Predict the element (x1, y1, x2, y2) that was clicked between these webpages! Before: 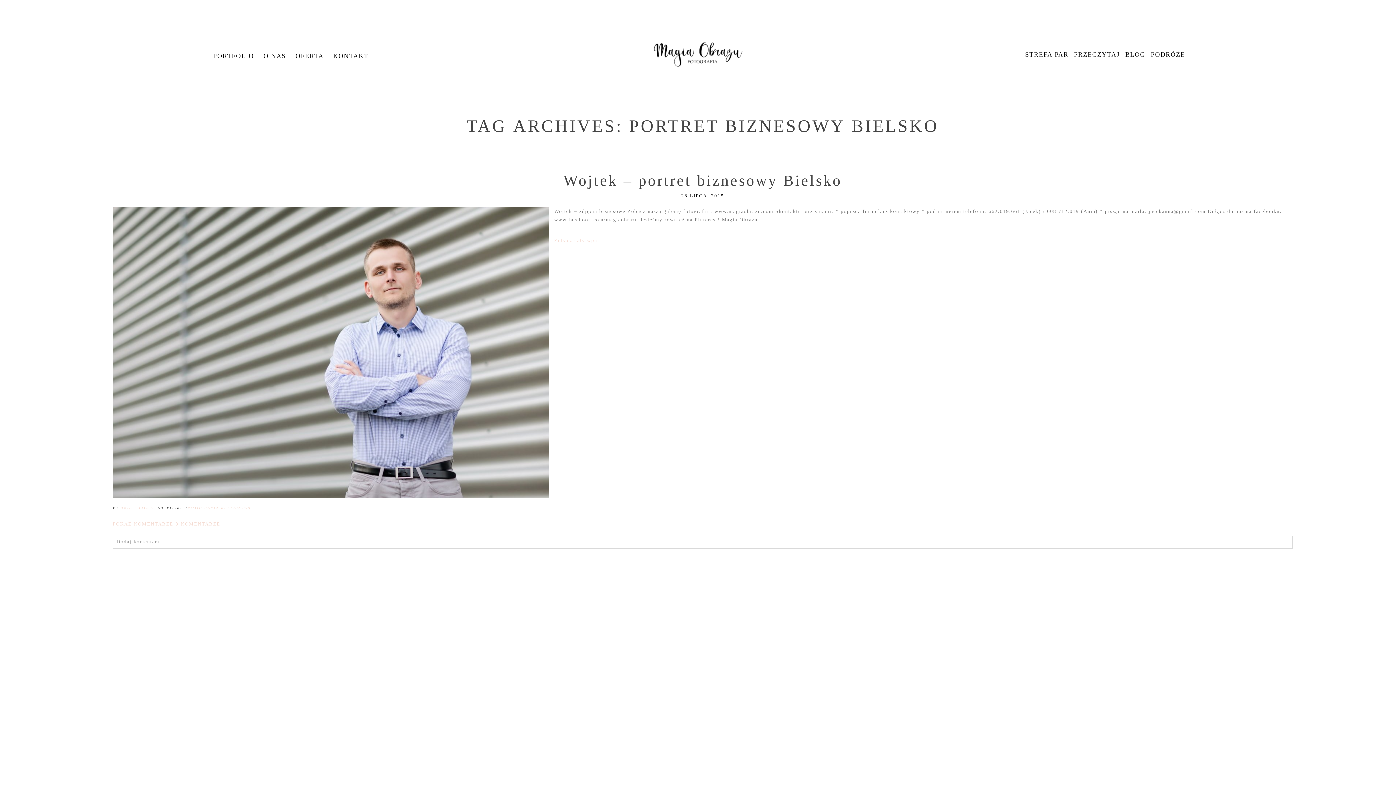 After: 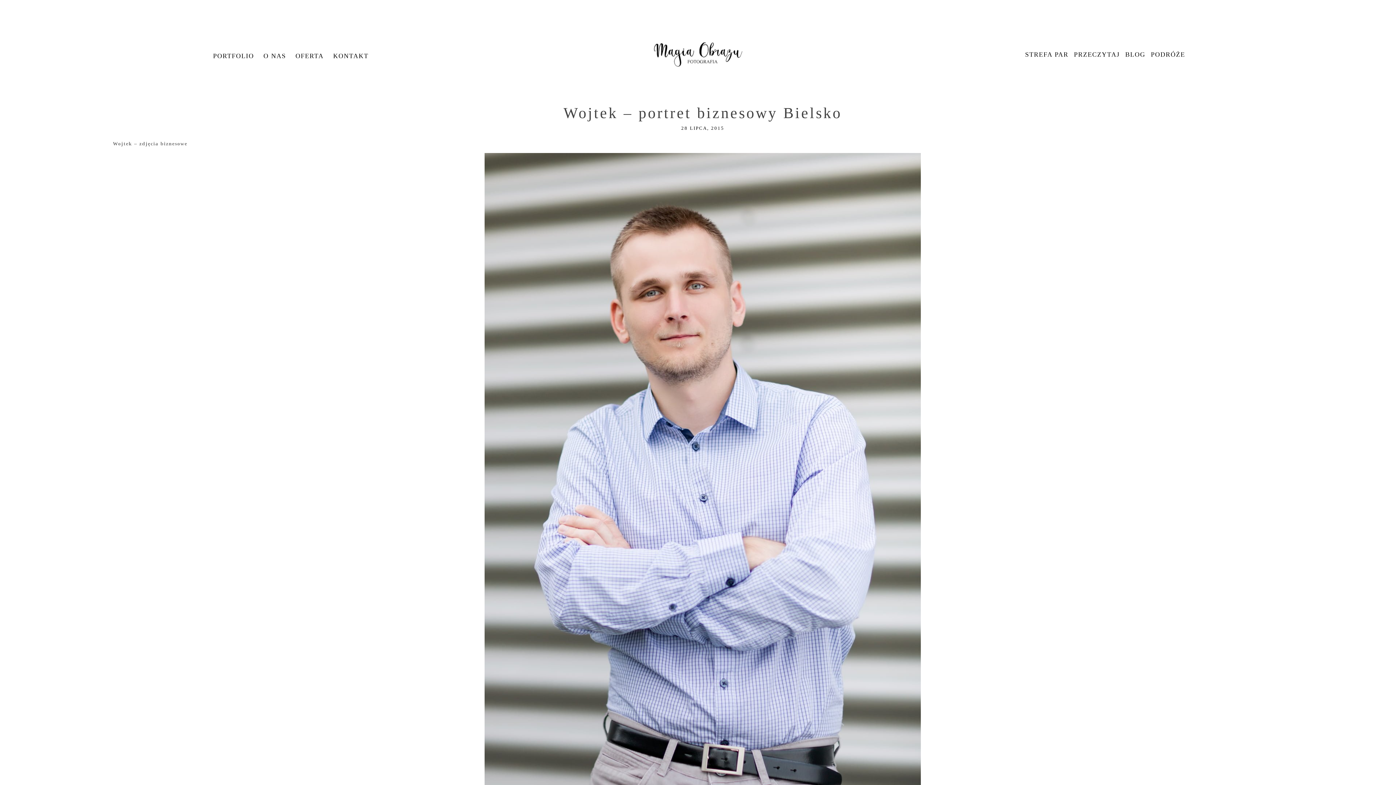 Action: bbox: (554, 236, 1293, 244) label: Zobacz cały wpis